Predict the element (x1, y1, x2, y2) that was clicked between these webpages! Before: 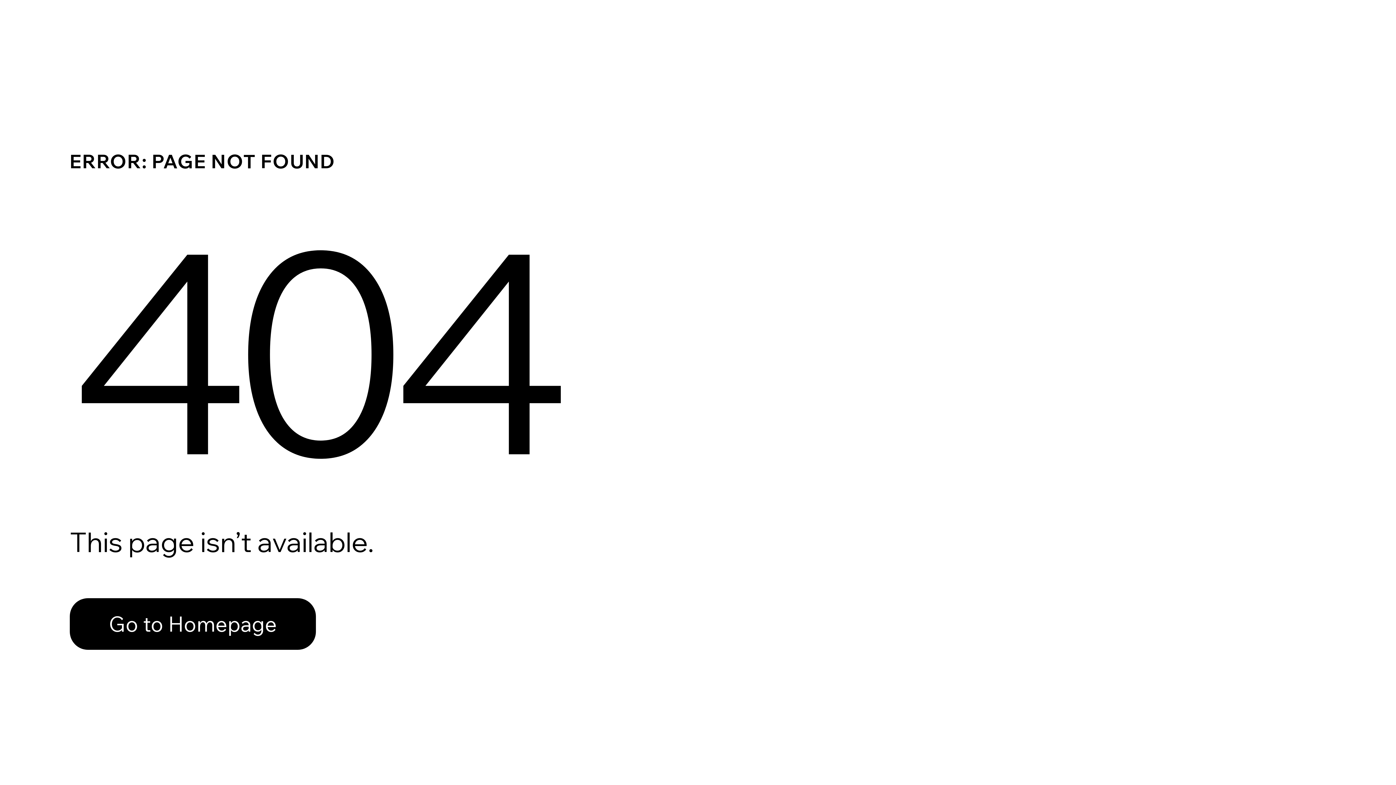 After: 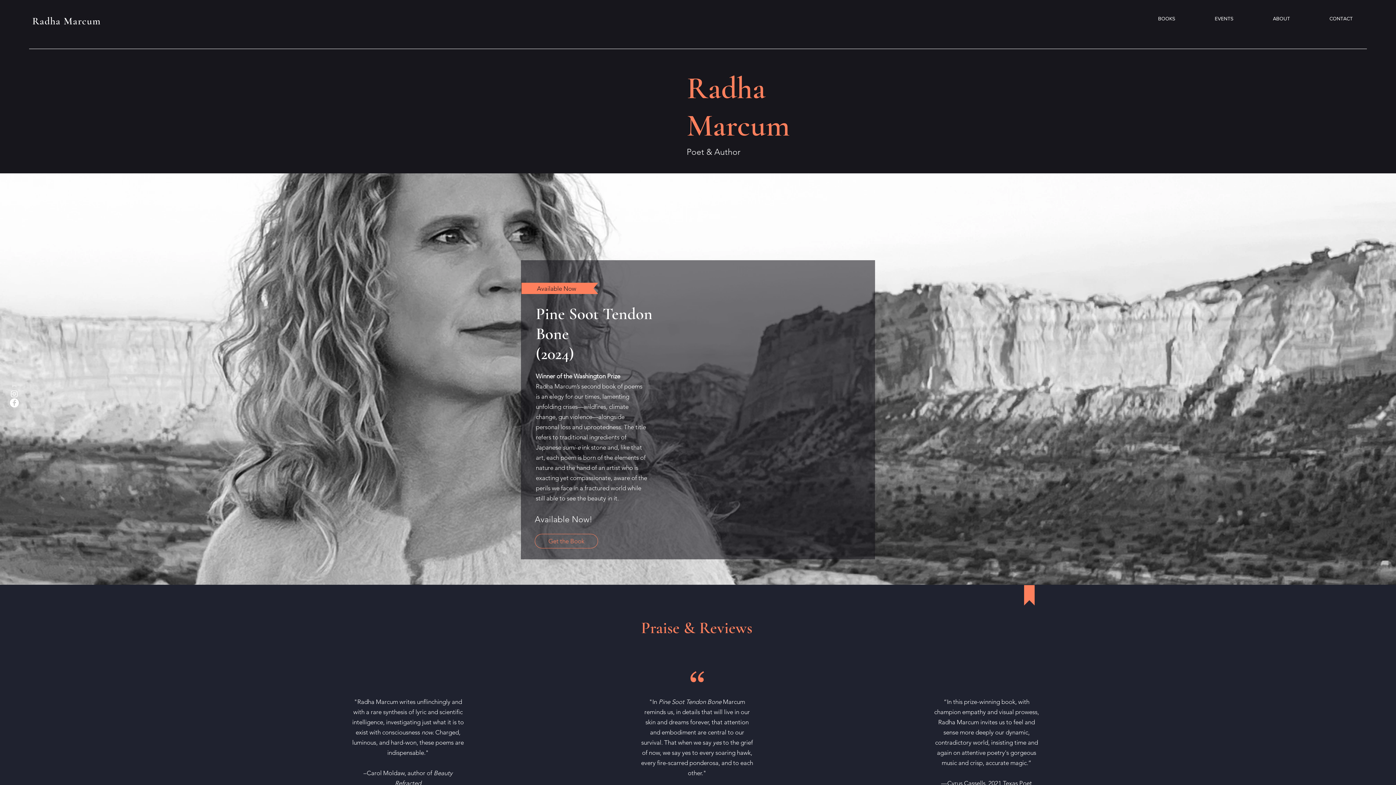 Action: label: Go to Homepage bbox: (69, 582, 768, 659)